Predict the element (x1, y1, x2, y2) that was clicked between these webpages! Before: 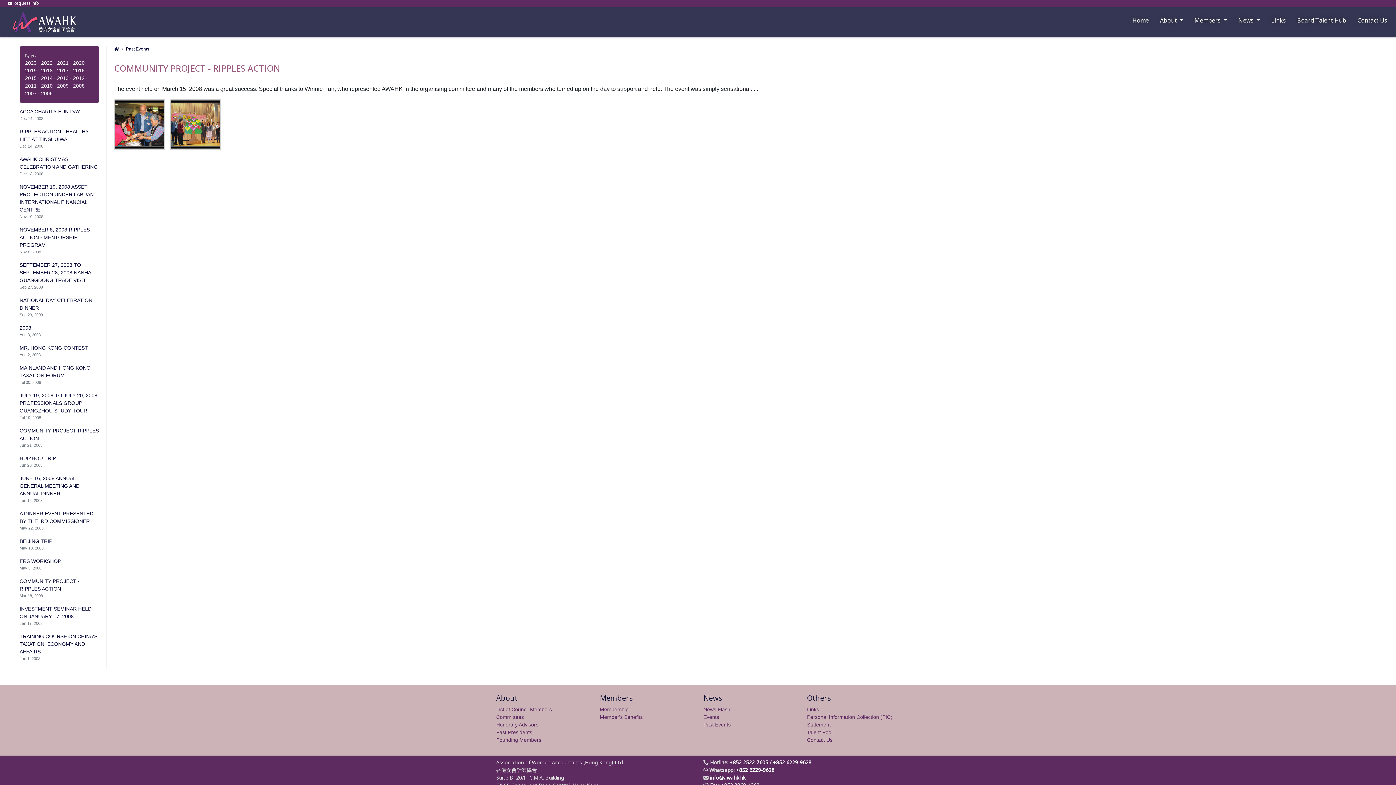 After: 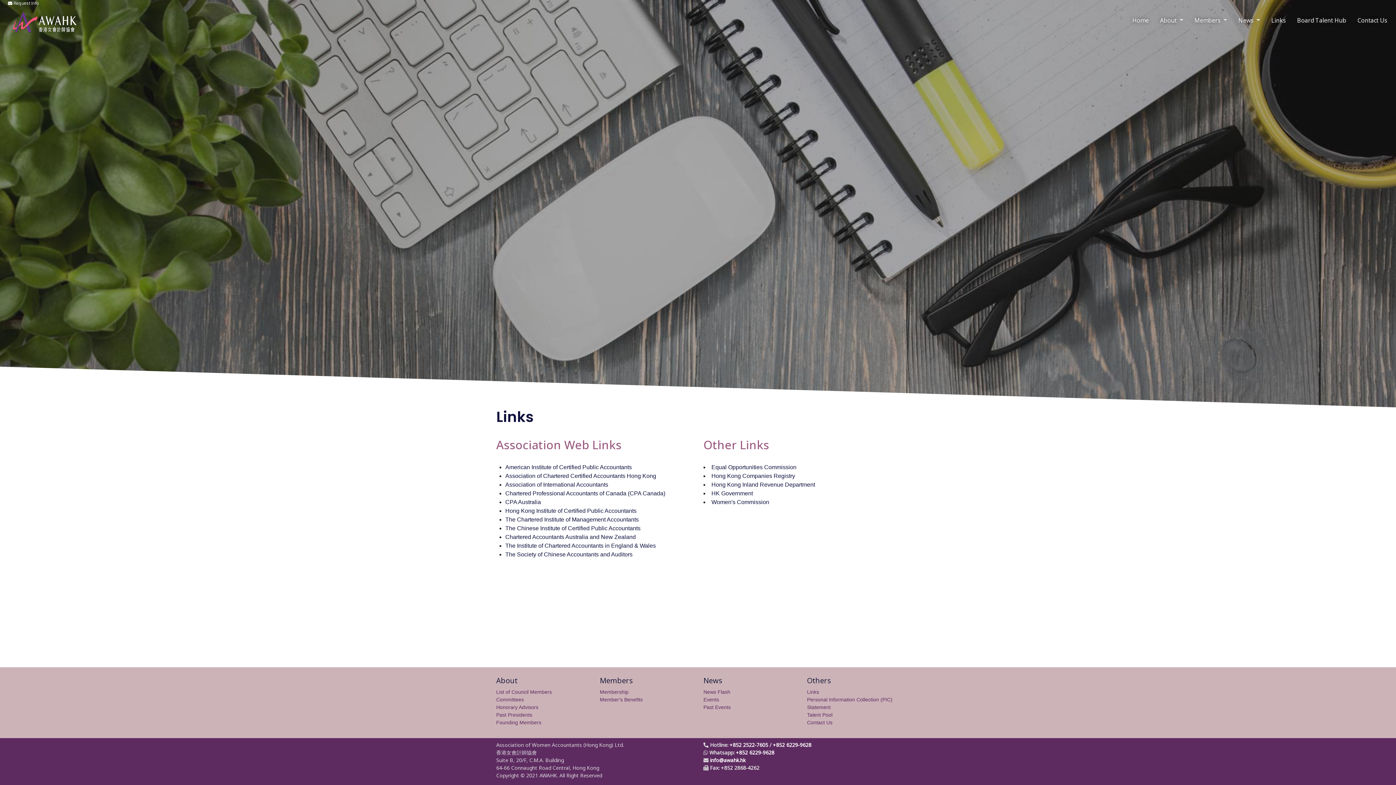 Action: bbox: (807, 706, 819, 712) label: Links